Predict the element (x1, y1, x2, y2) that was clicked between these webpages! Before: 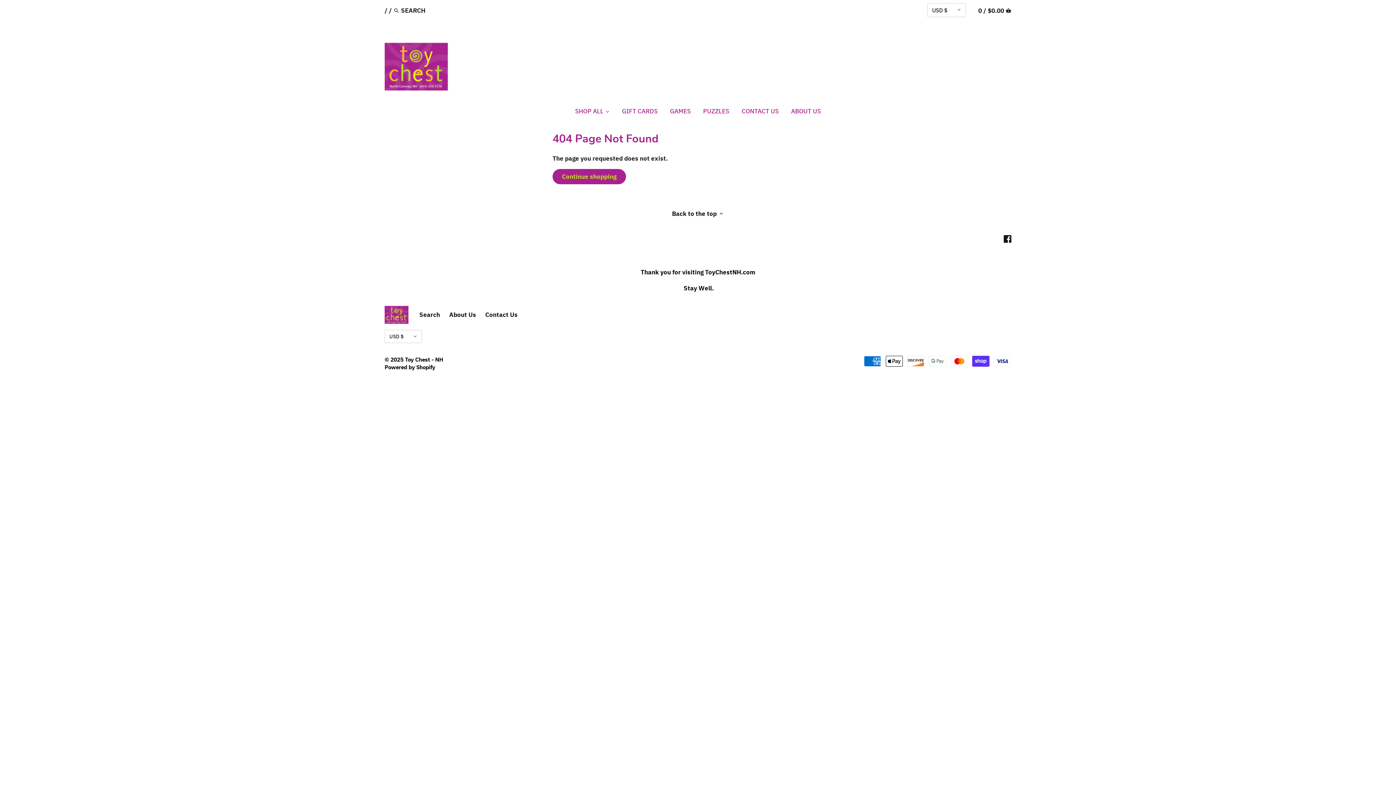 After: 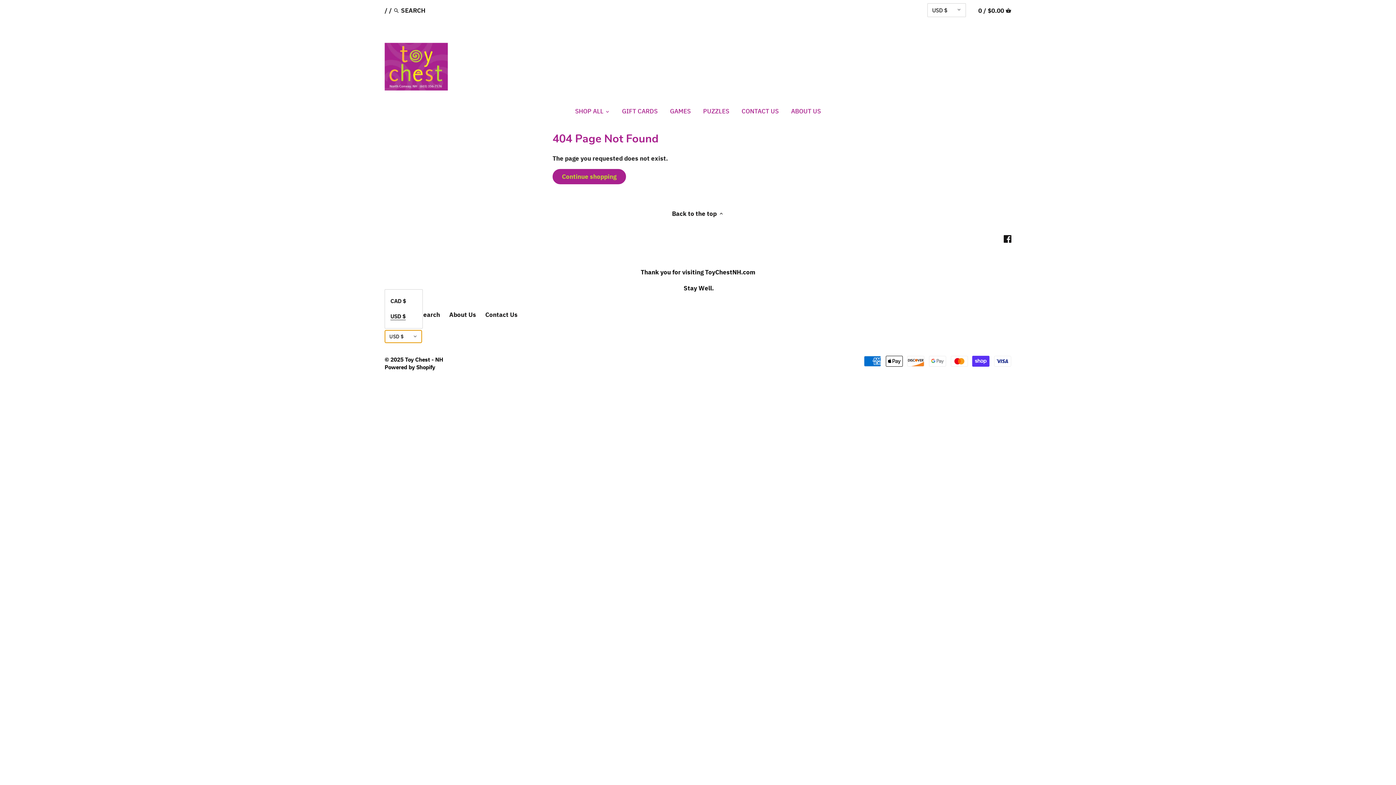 Action: label: USD $ bbox: (384, 330, 422, 343)